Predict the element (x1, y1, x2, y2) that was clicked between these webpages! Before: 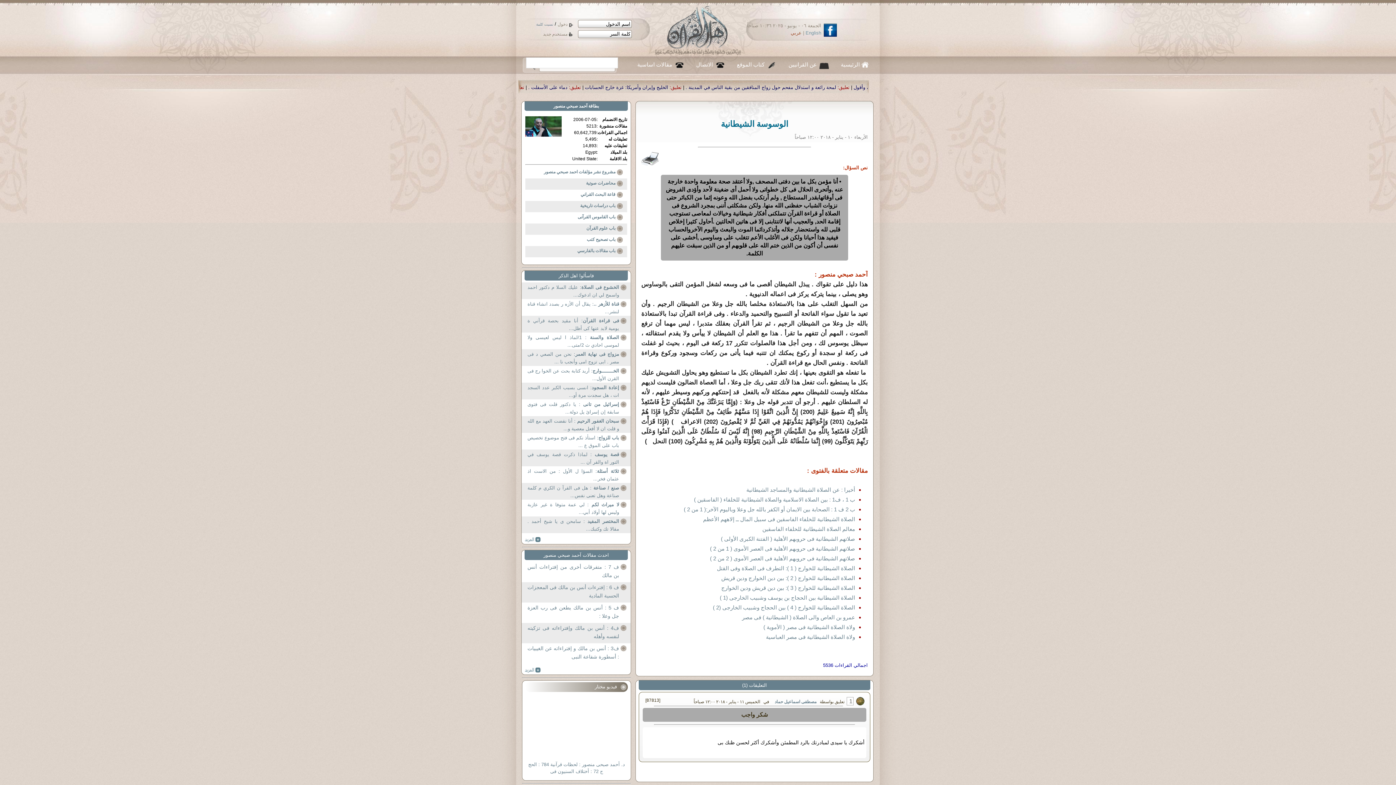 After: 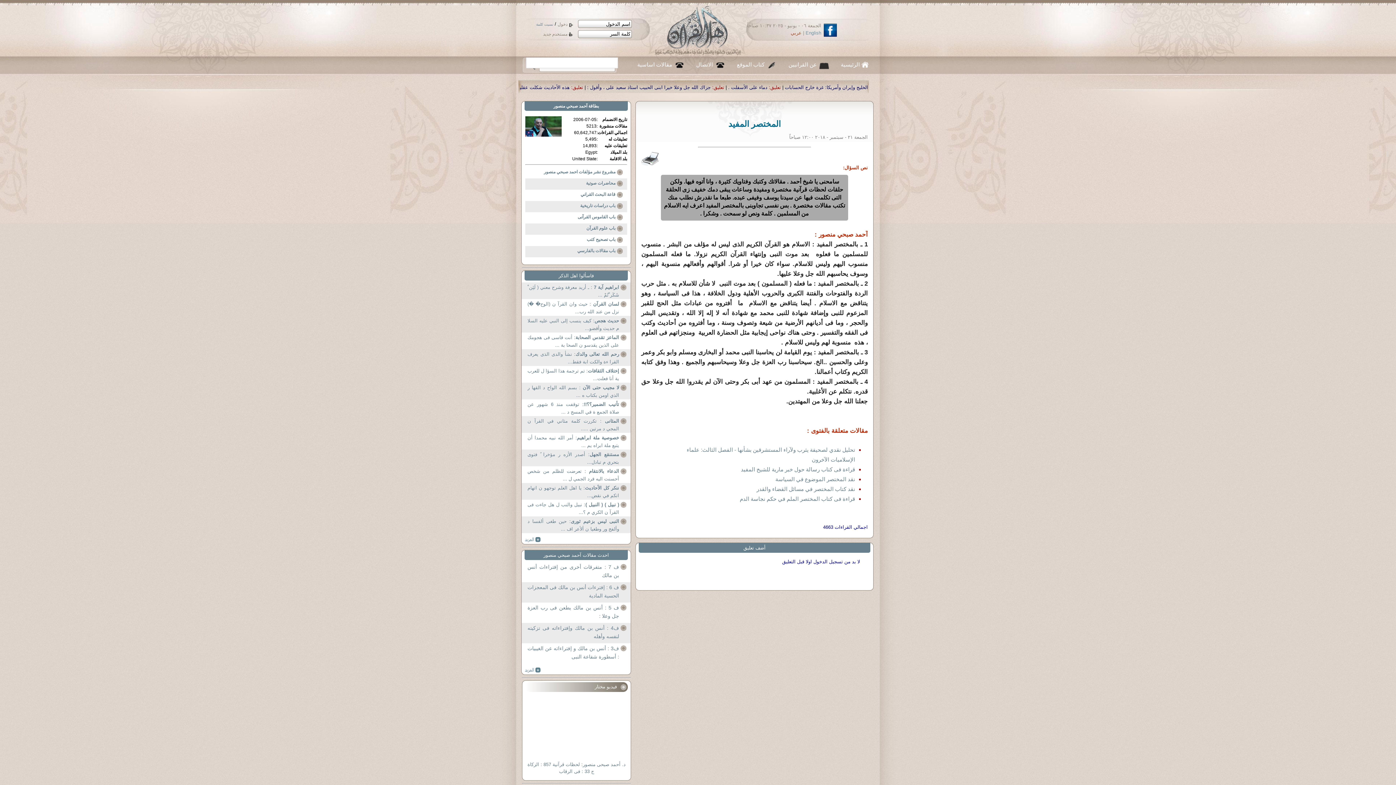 Action: label: المختصر المفيد : سامحن ى يا شيخ أحمد . مقالا تك وكتبك... bbox: (524, 517, 626, 533)